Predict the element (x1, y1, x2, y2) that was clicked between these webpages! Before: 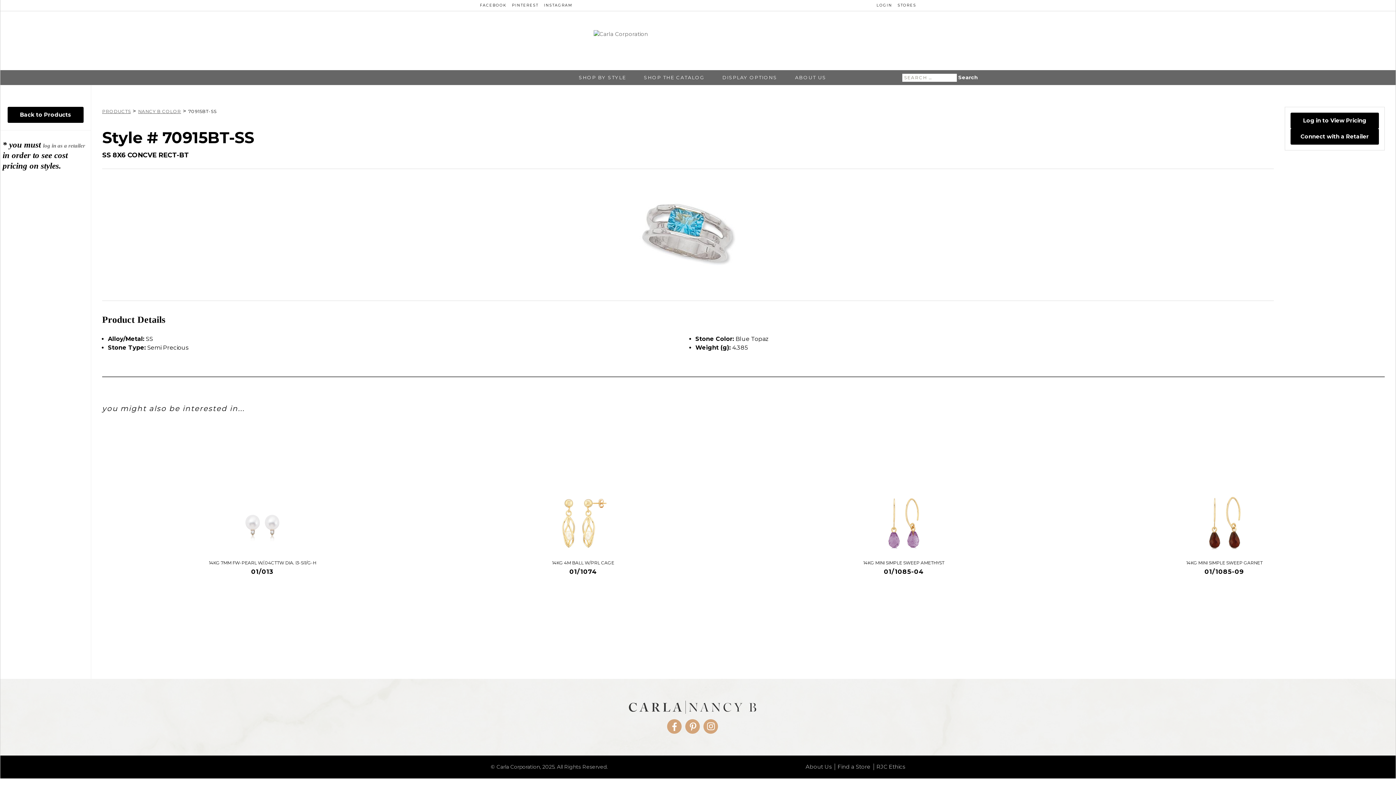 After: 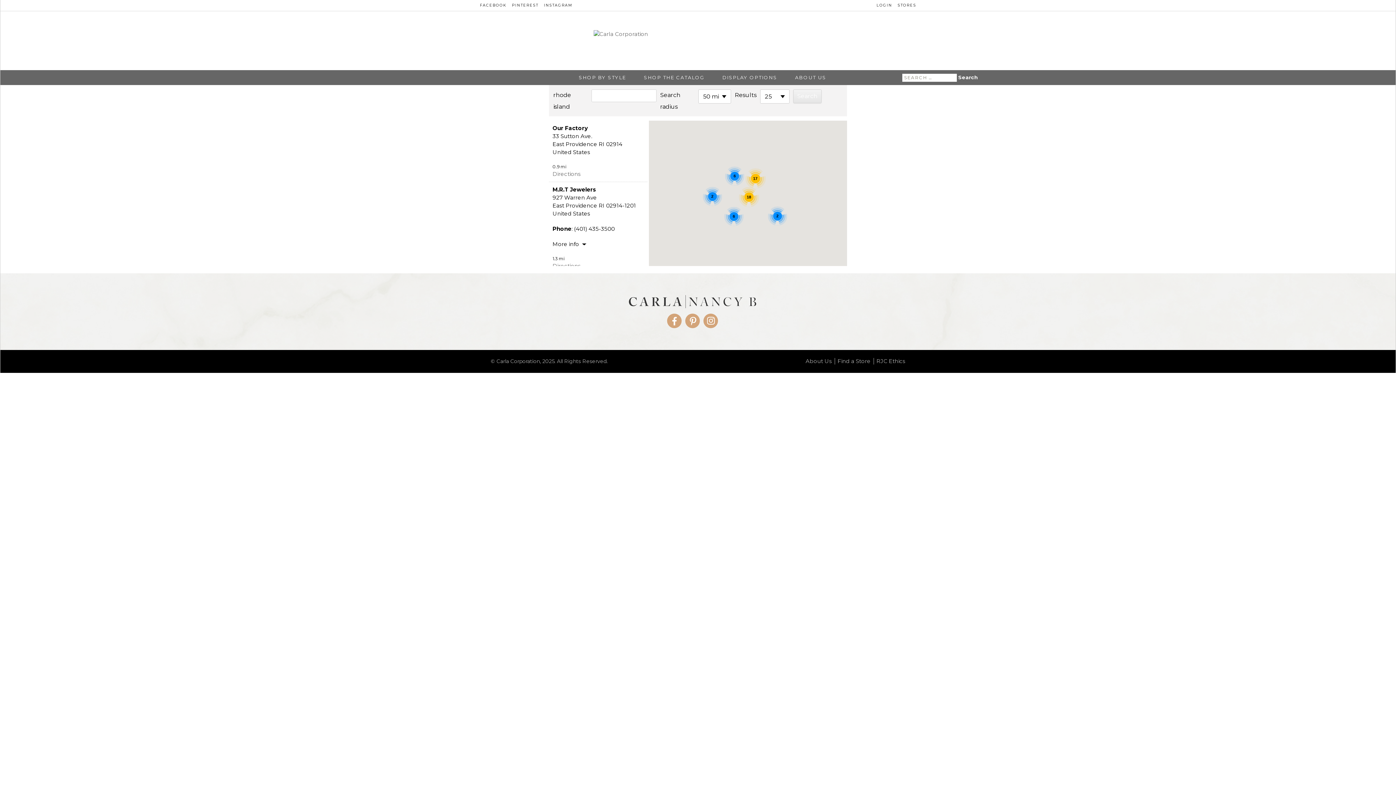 Action: bbox: (897, 2, 916, 8) label: STORES